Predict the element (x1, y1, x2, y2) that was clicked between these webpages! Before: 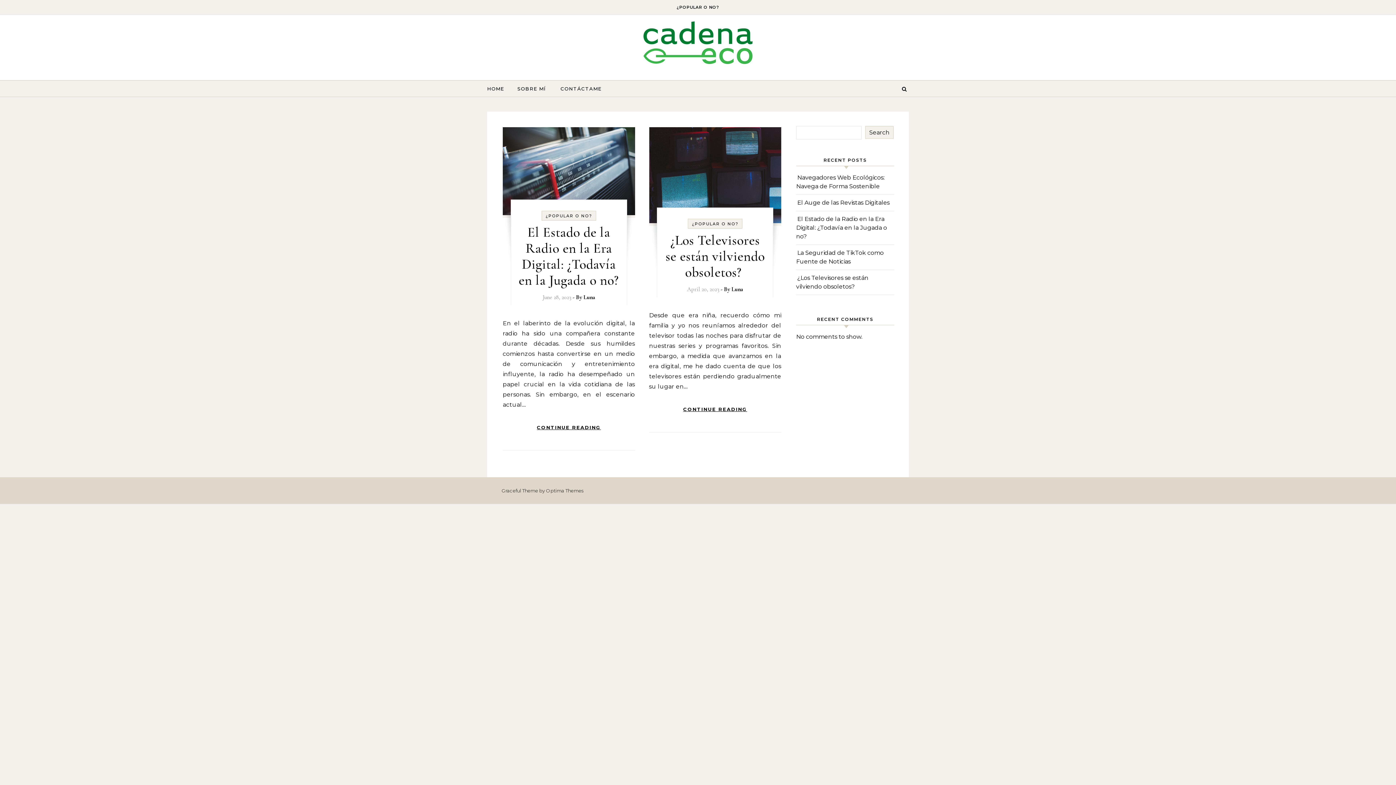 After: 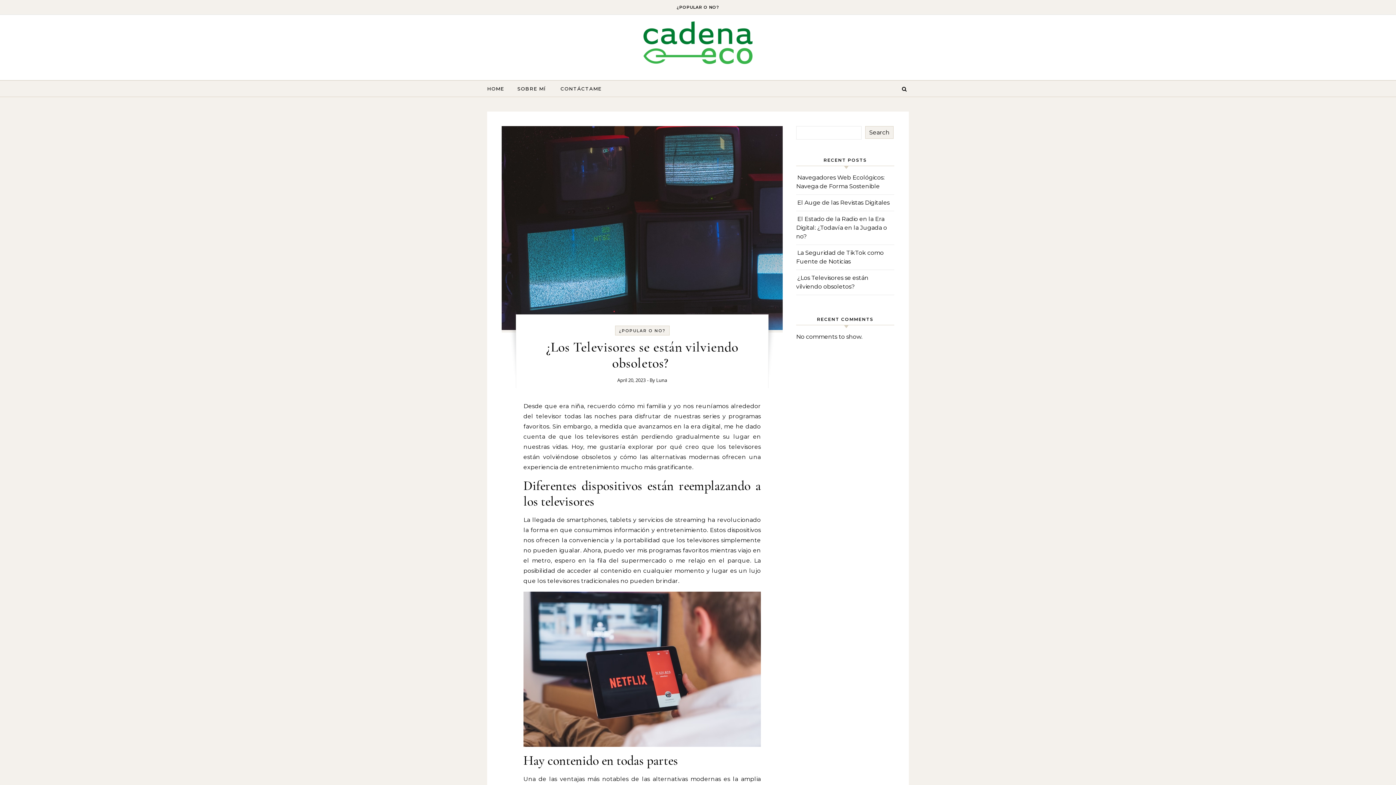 Action: label: CONTINUE READING bbox: (676, 402, 754, 416)